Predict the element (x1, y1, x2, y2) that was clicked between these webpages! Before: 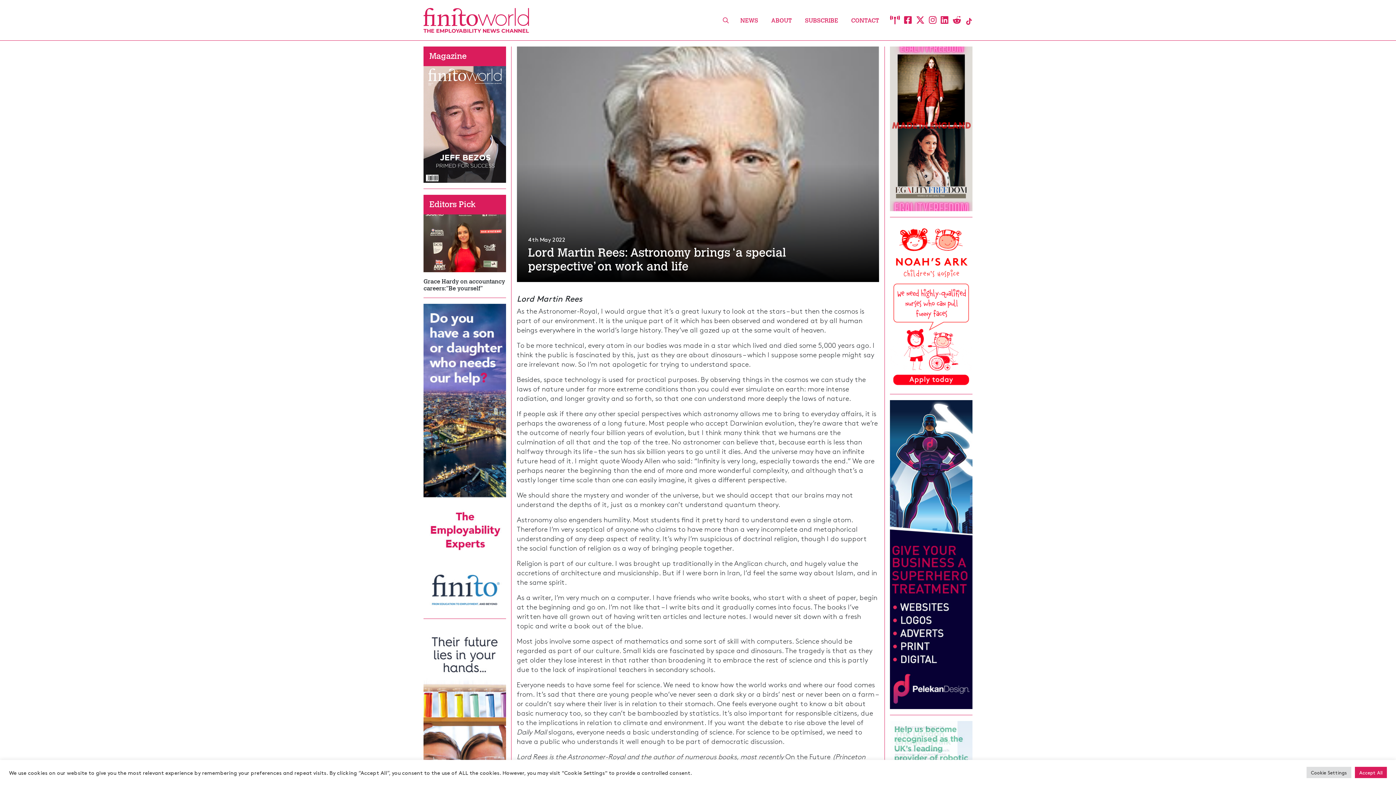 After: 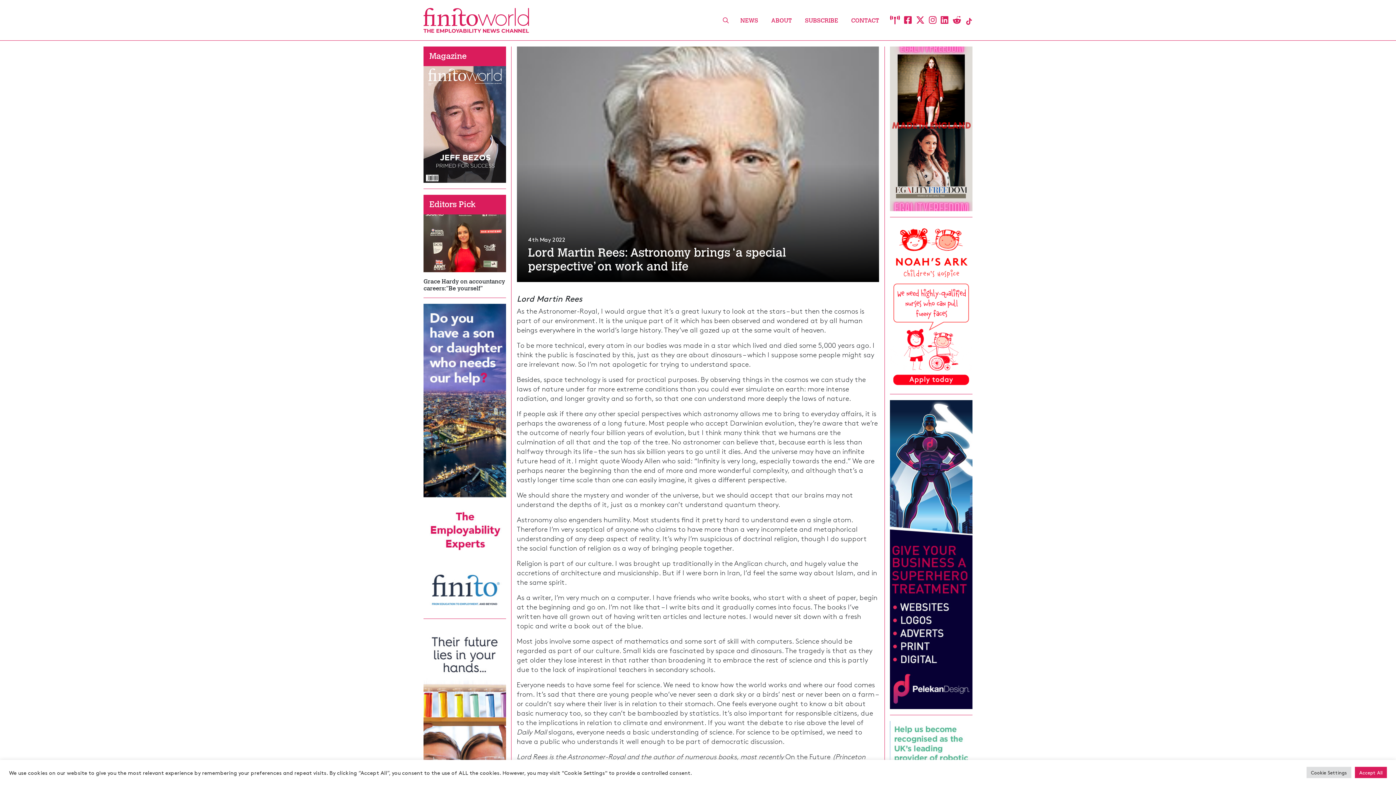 Action: bbox: (423, 303, 506, 613)